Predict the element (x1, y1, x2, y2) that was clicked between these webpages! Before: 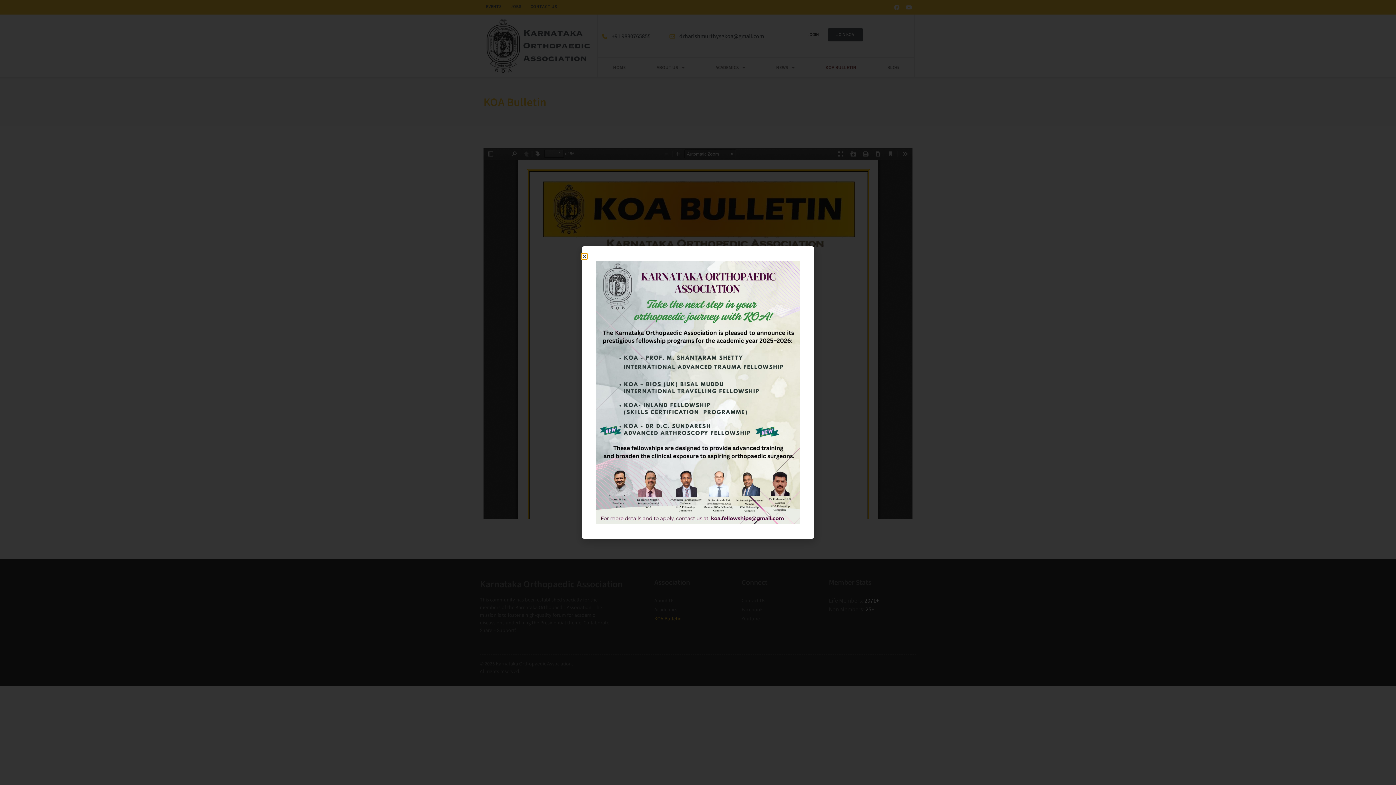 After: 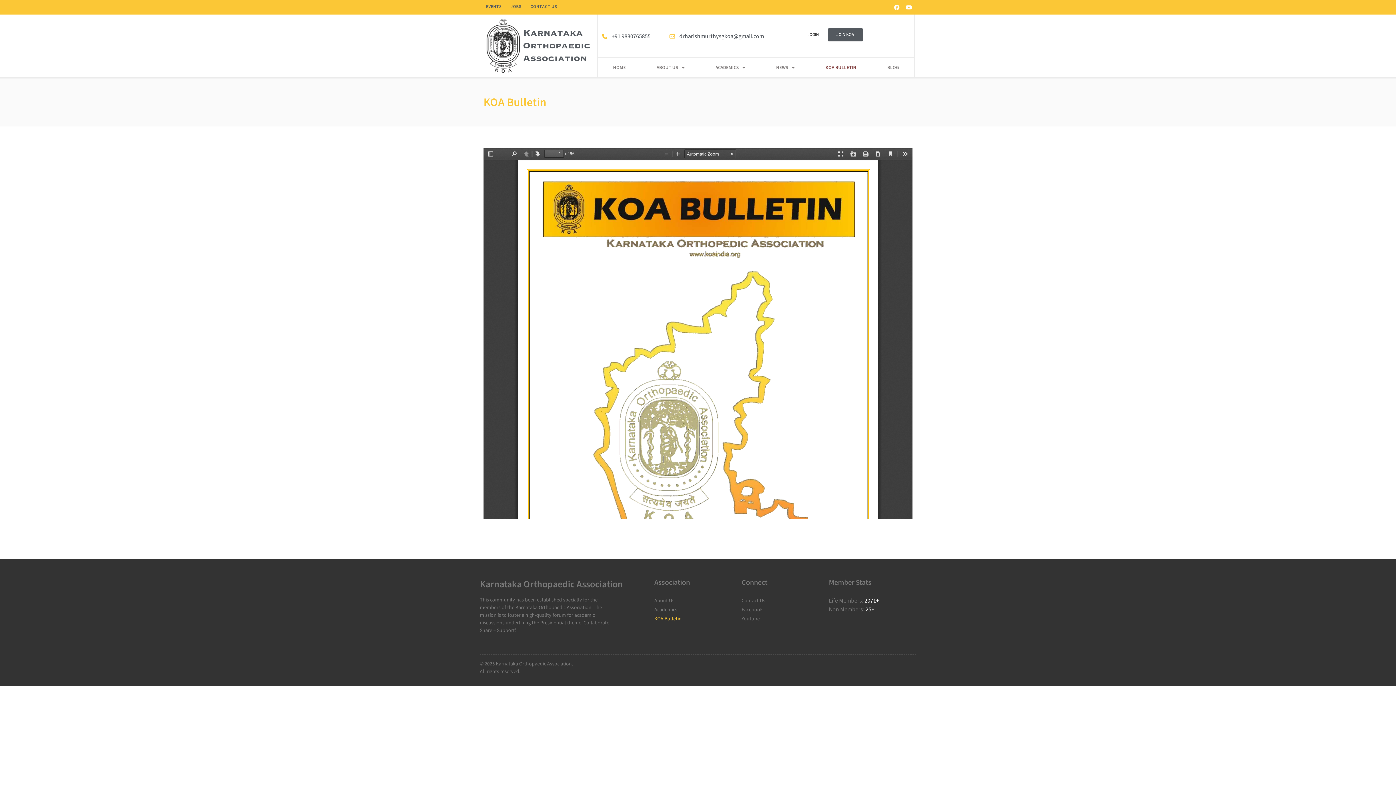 Action: bbox: (581, 253, 587, 259) label: Close